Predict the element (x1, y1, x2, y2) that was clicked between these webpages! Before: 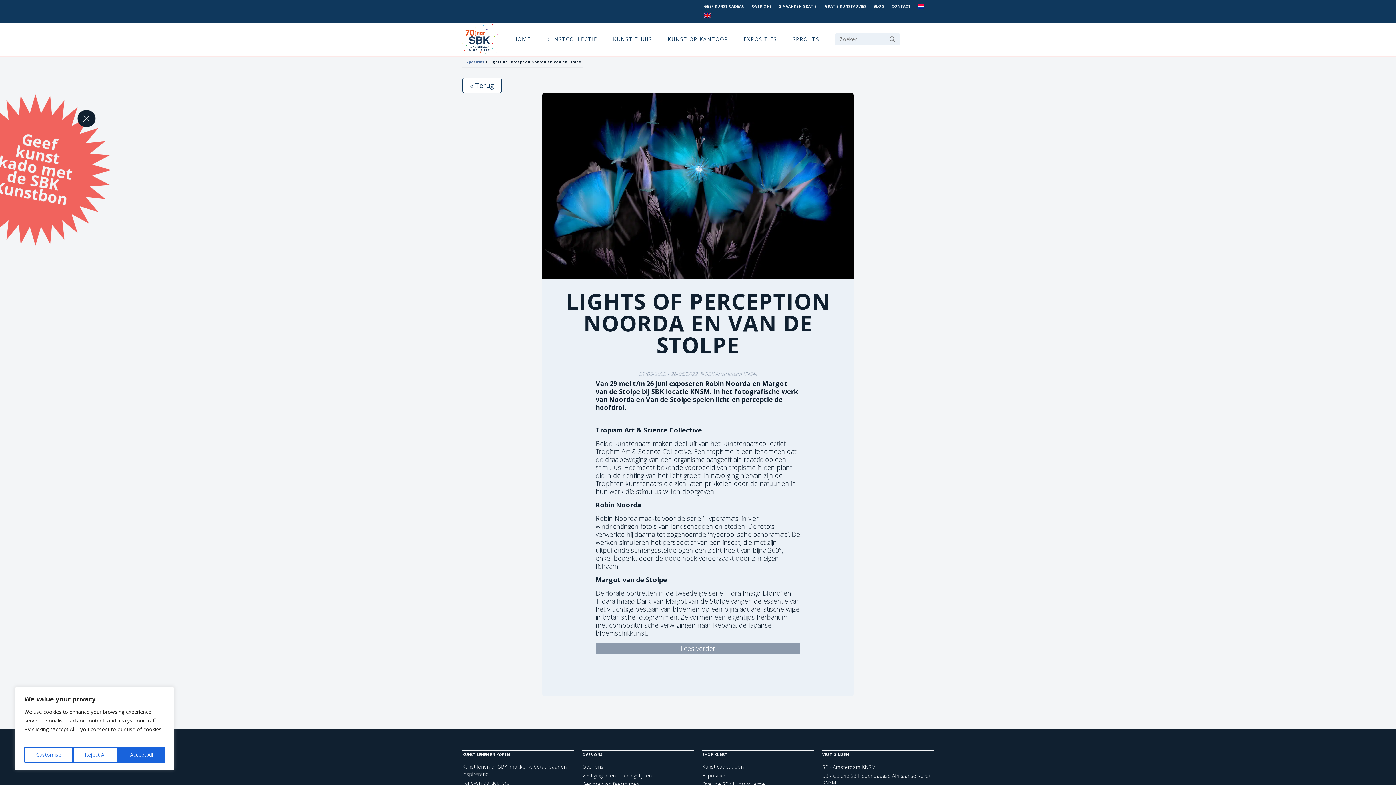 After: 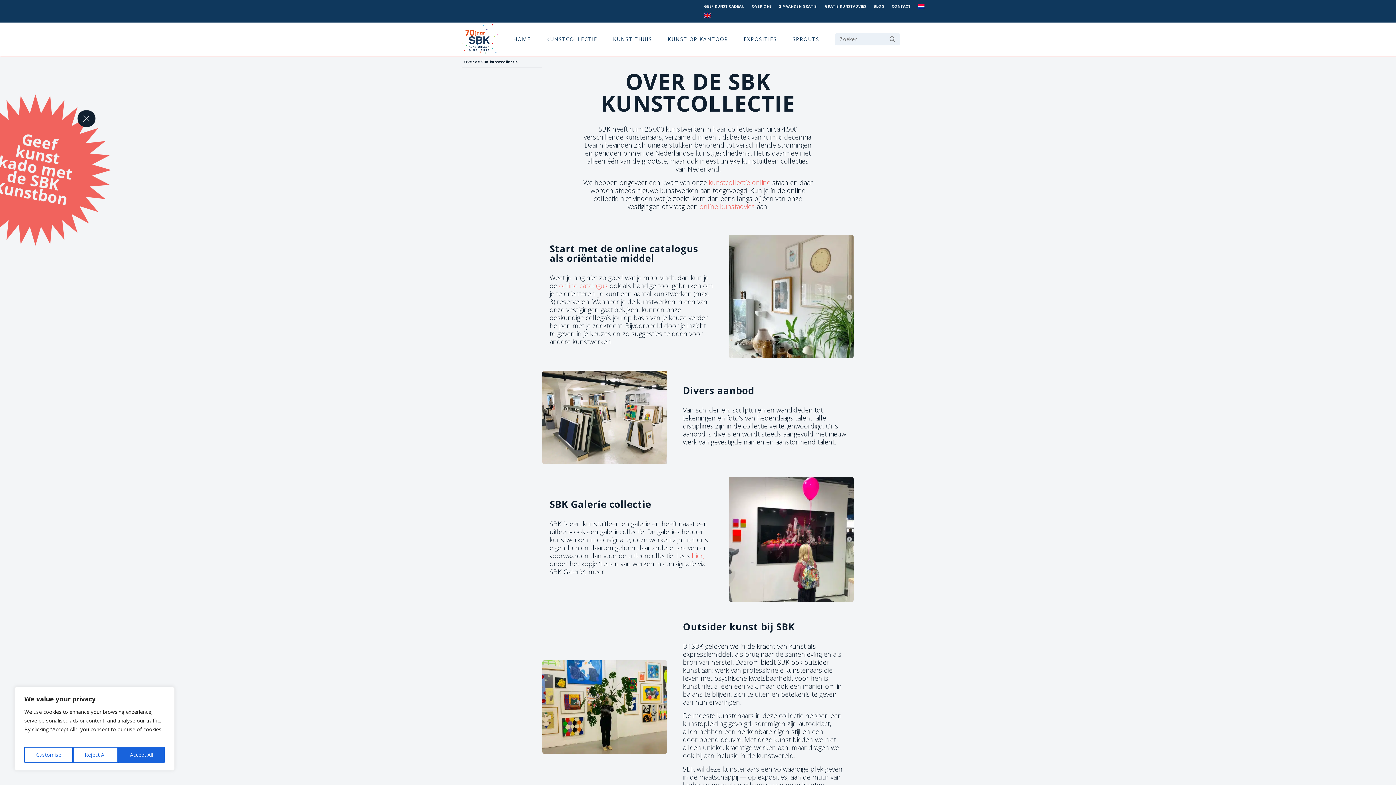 Action: bbox: (702, 781, 765, 788) label: Over de SBK kunstcollectie